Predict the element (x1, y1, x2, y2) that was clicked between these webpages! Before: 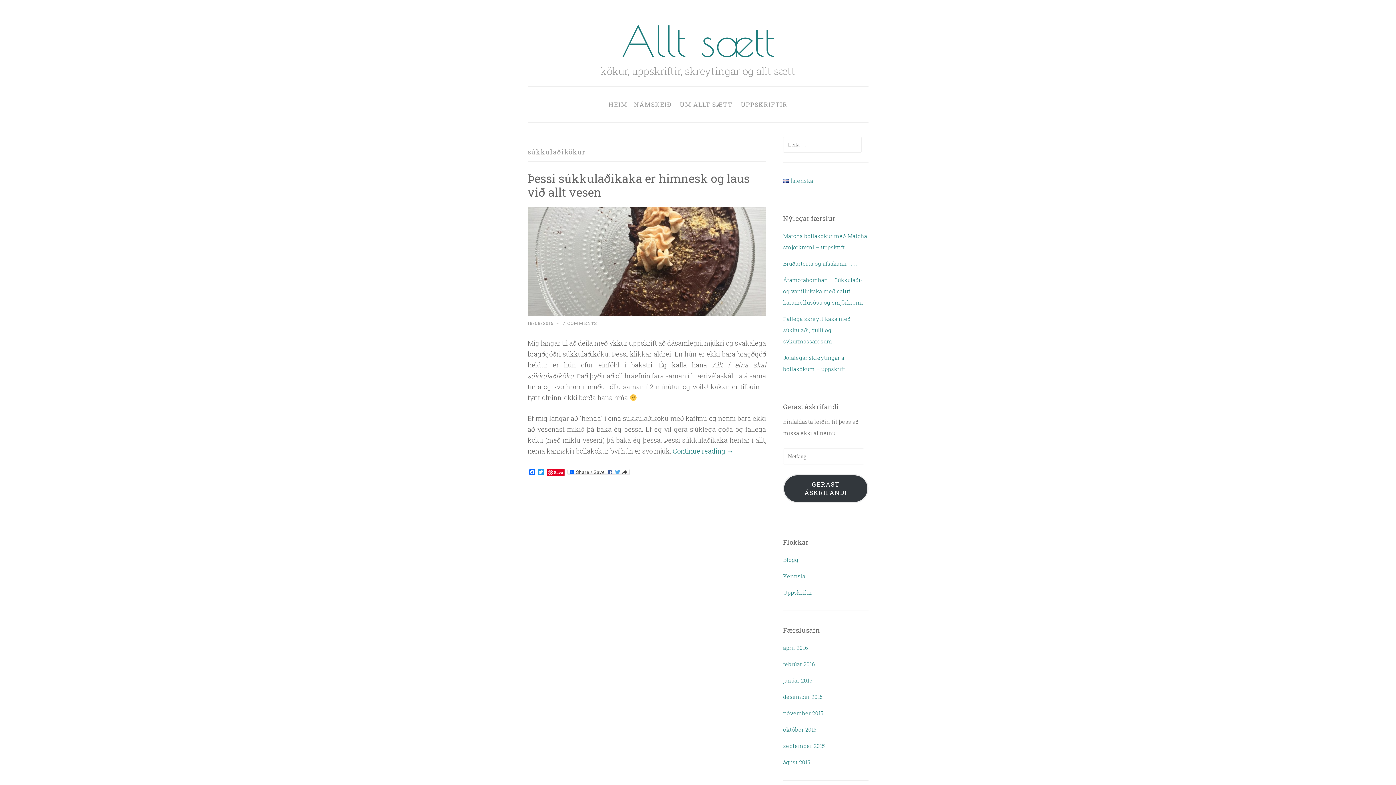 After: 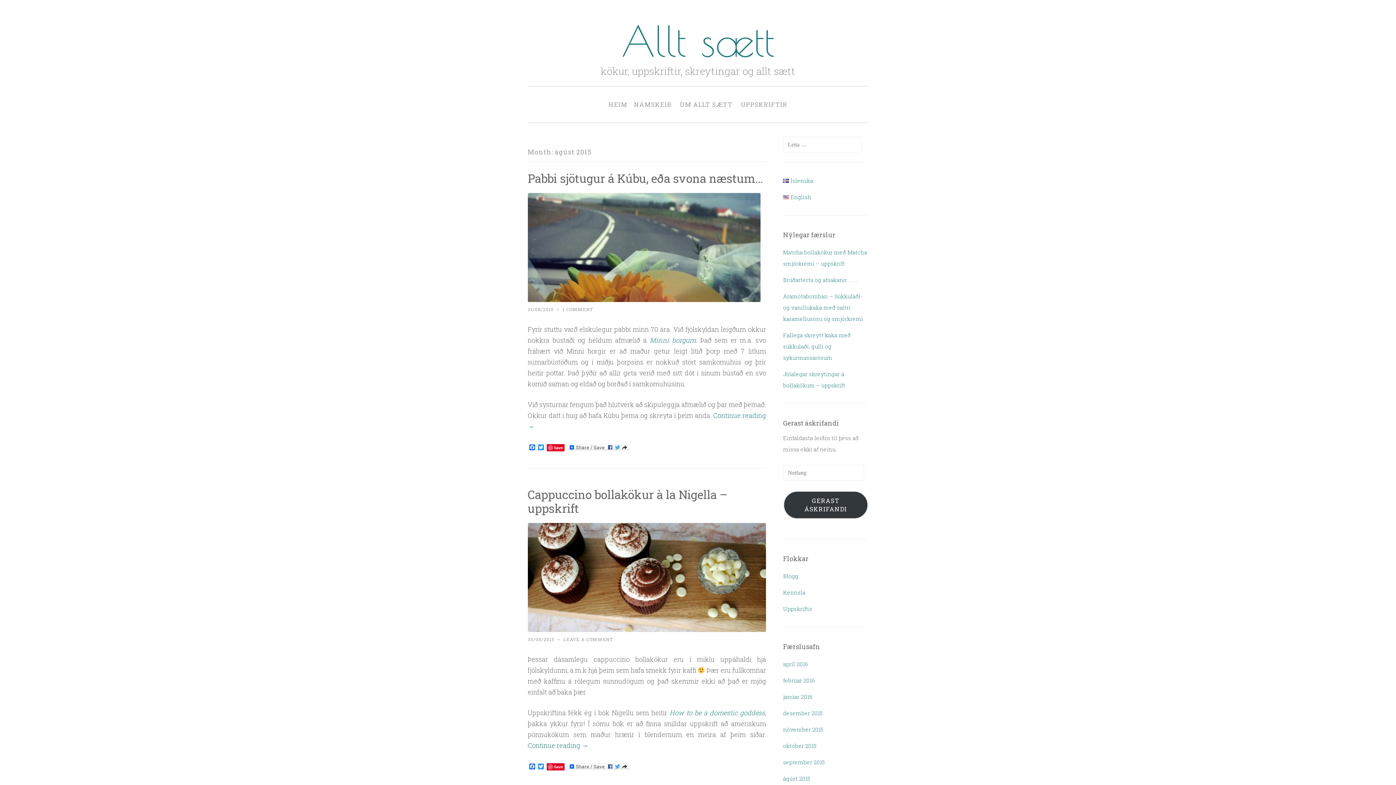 Action: label: ágúst 2015 bbox: (783, 758, 810, 766)